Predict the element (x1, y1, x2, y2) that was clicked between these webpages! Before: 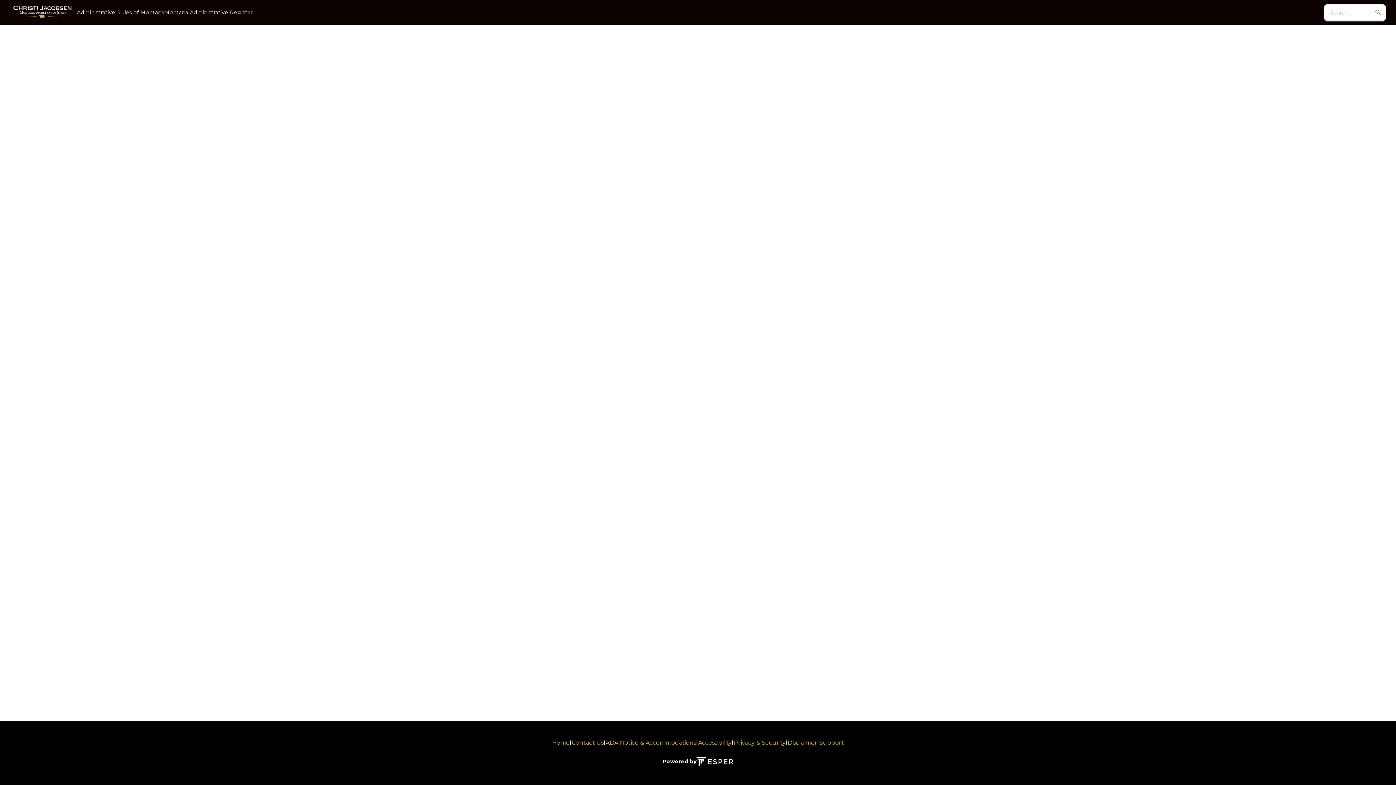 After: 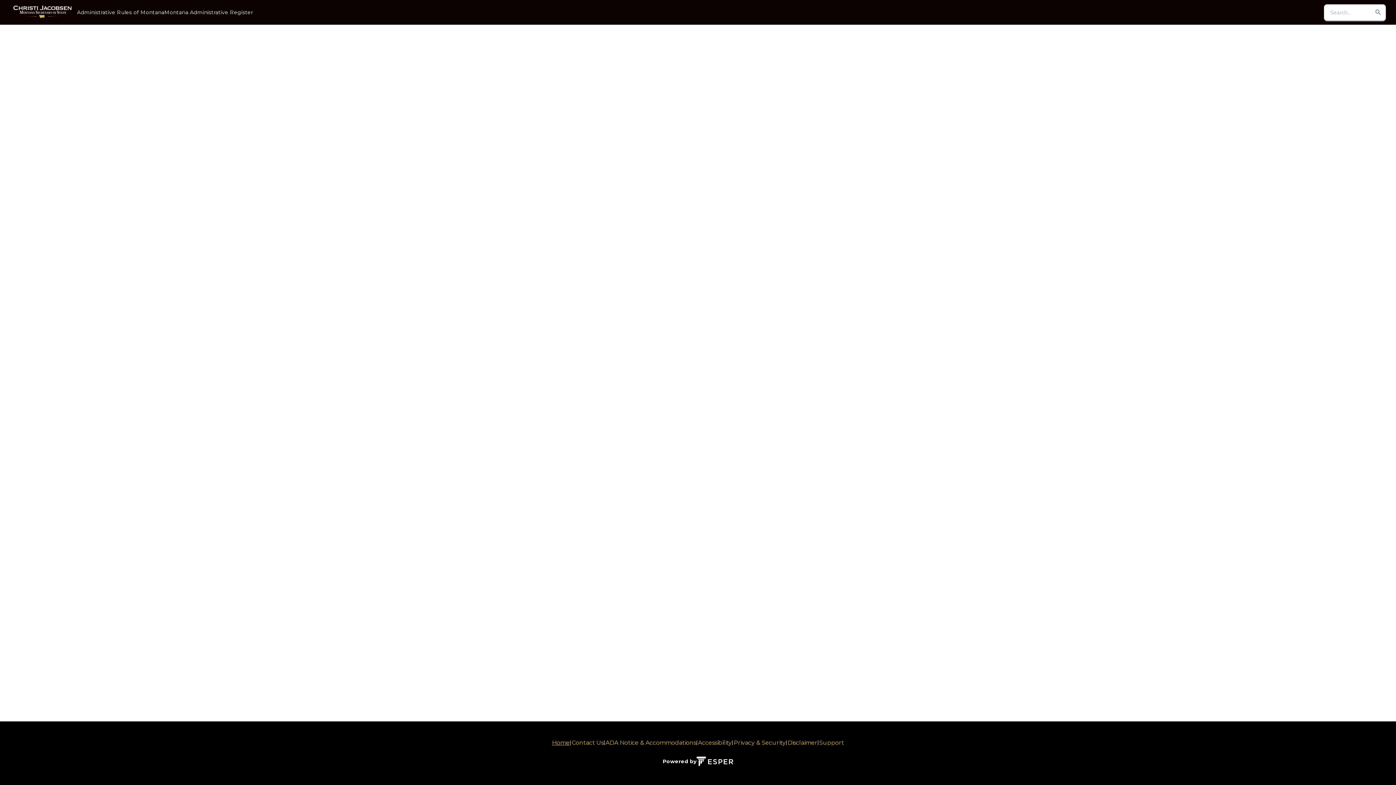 Action: label: Home bbox: (552, 739, 569, 746)